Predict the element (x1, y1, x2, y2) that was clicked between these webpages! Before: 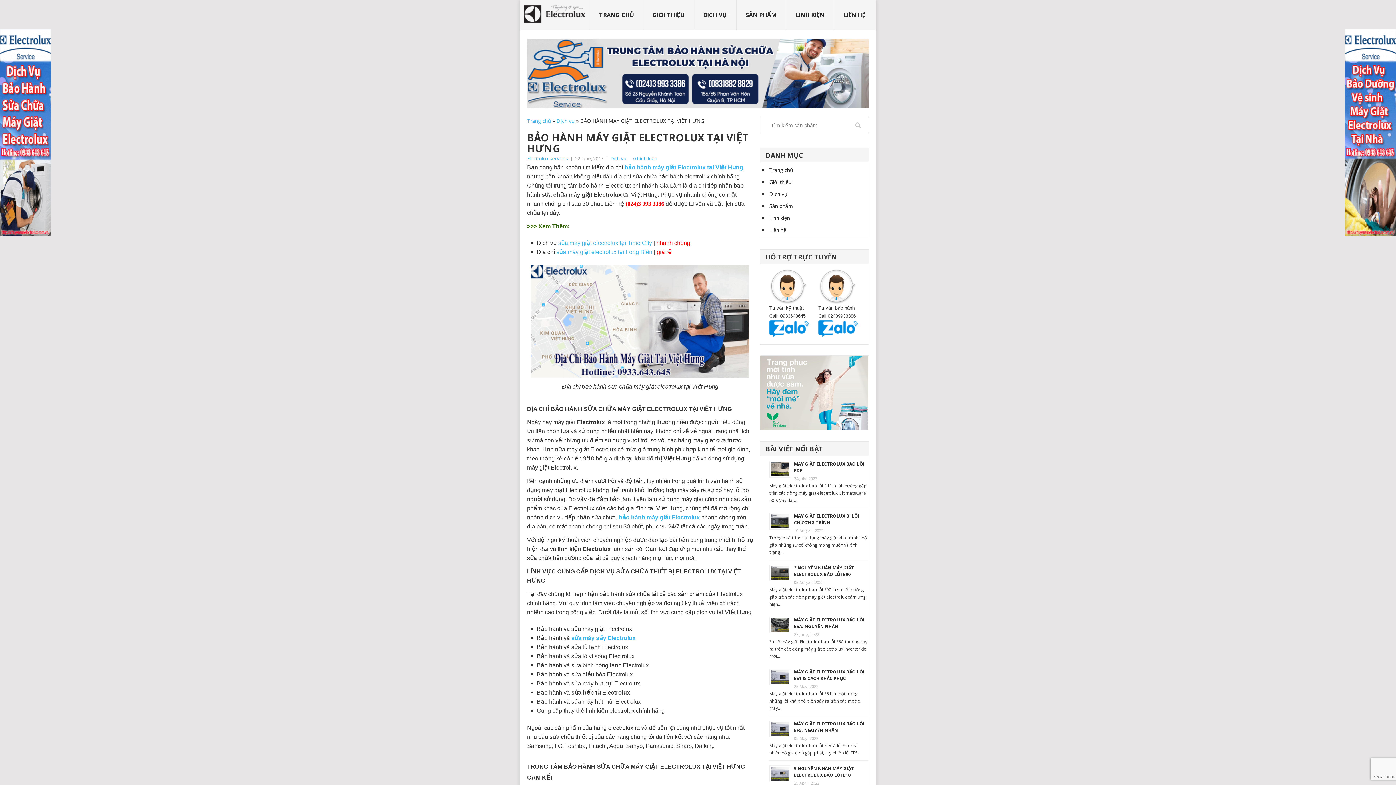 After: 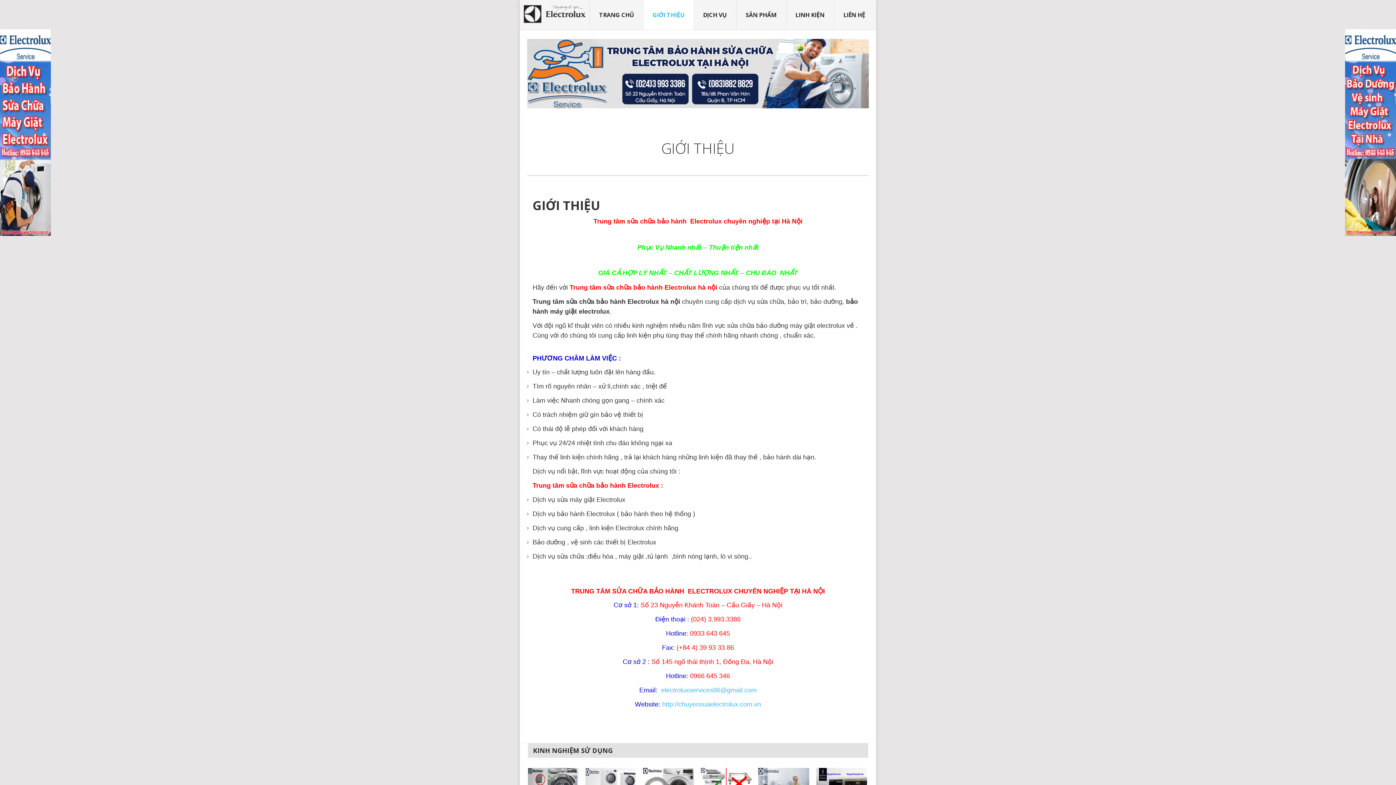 Action: label: Giới thiệu bbox: (769, 178, 791, 185)